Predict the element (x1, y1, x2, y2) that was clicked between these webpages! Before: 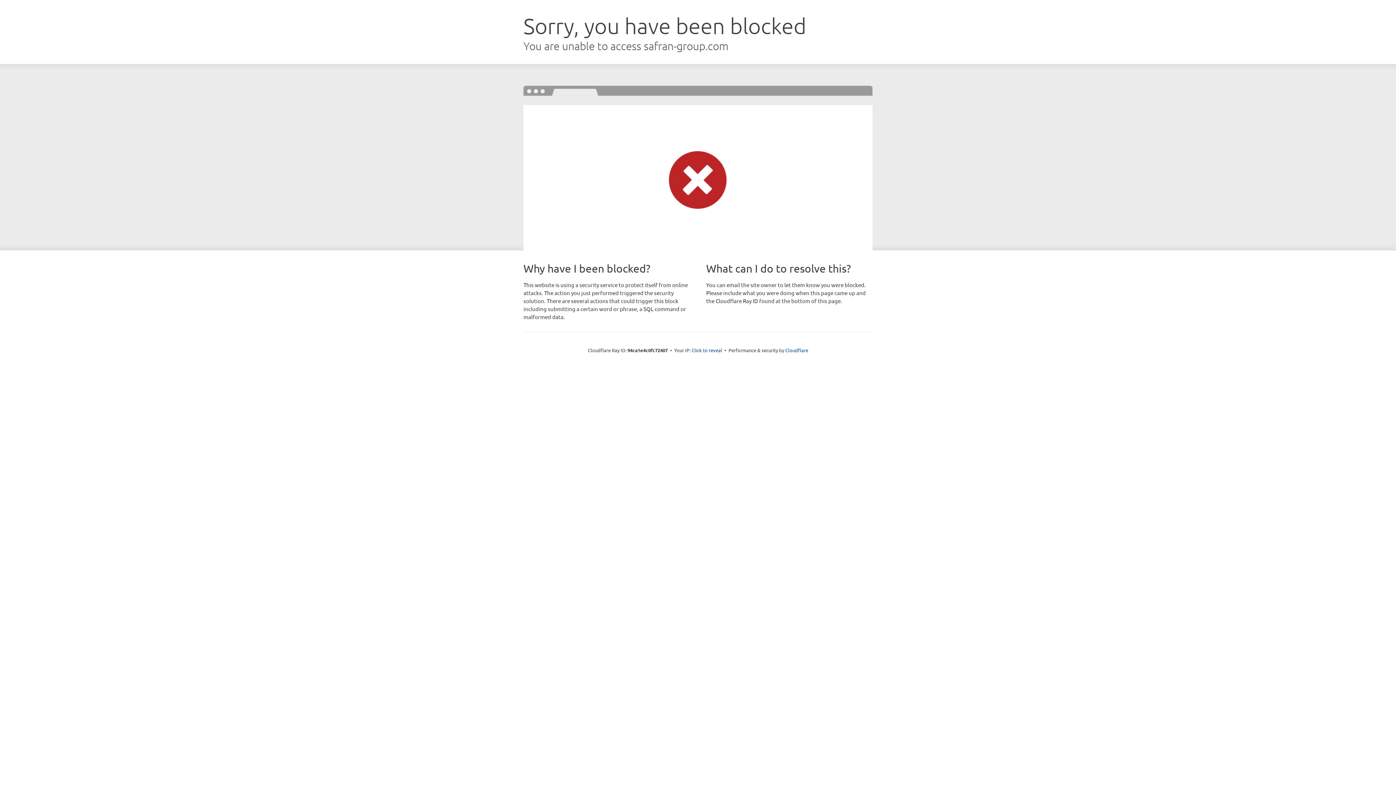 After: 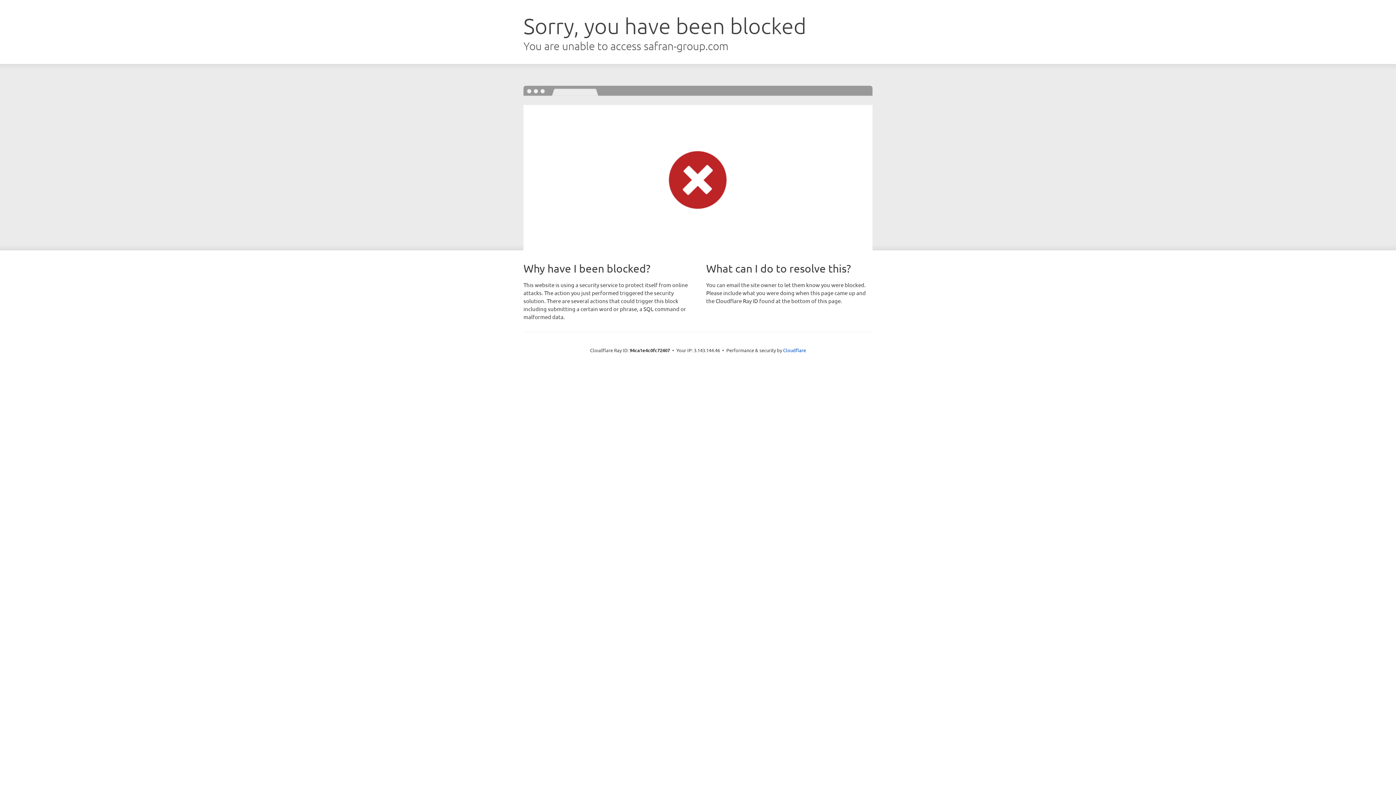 Action: bbox: (691, 346, 722, 353) label: Click to reveal